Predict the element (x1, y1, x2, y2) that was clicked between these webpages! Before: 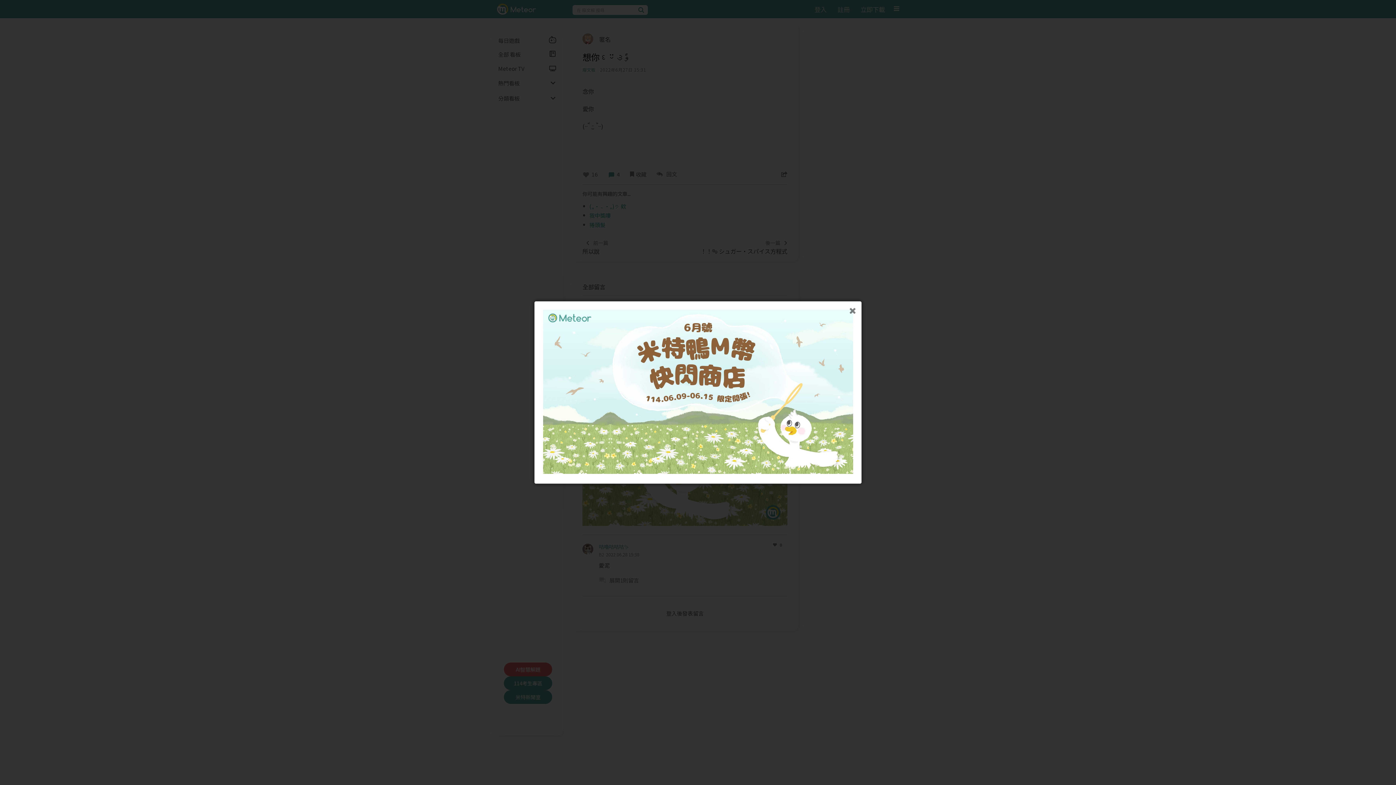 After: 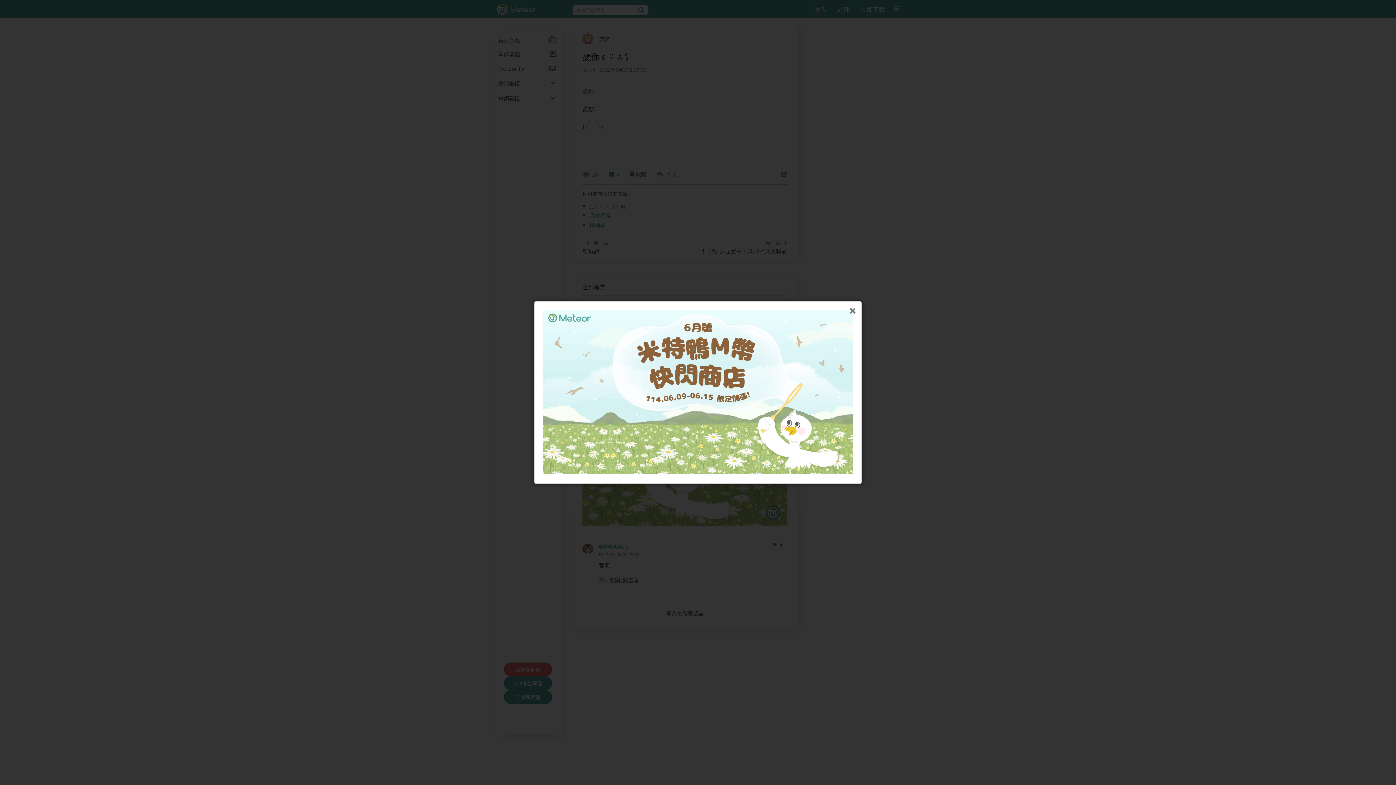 Action: bbox: (543, 309, 853, 475)